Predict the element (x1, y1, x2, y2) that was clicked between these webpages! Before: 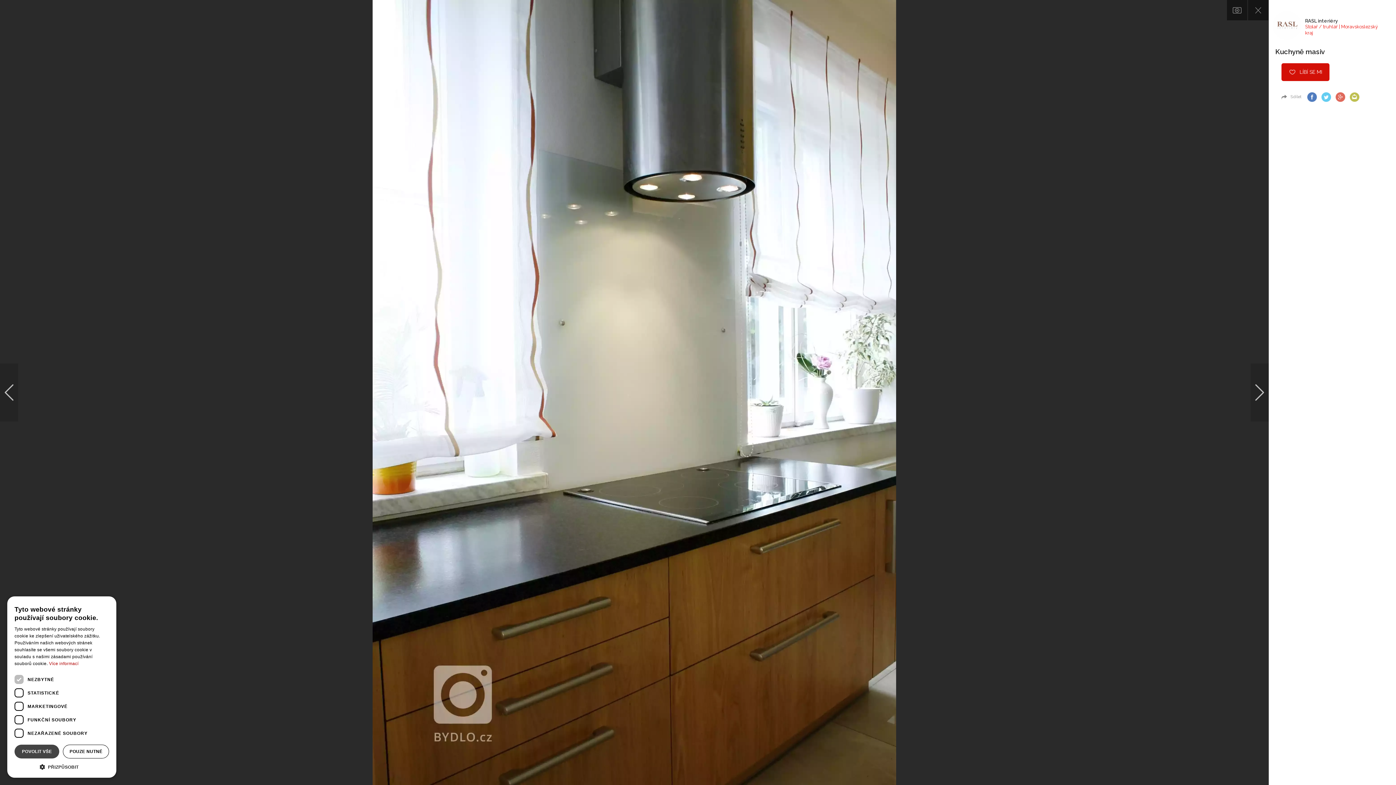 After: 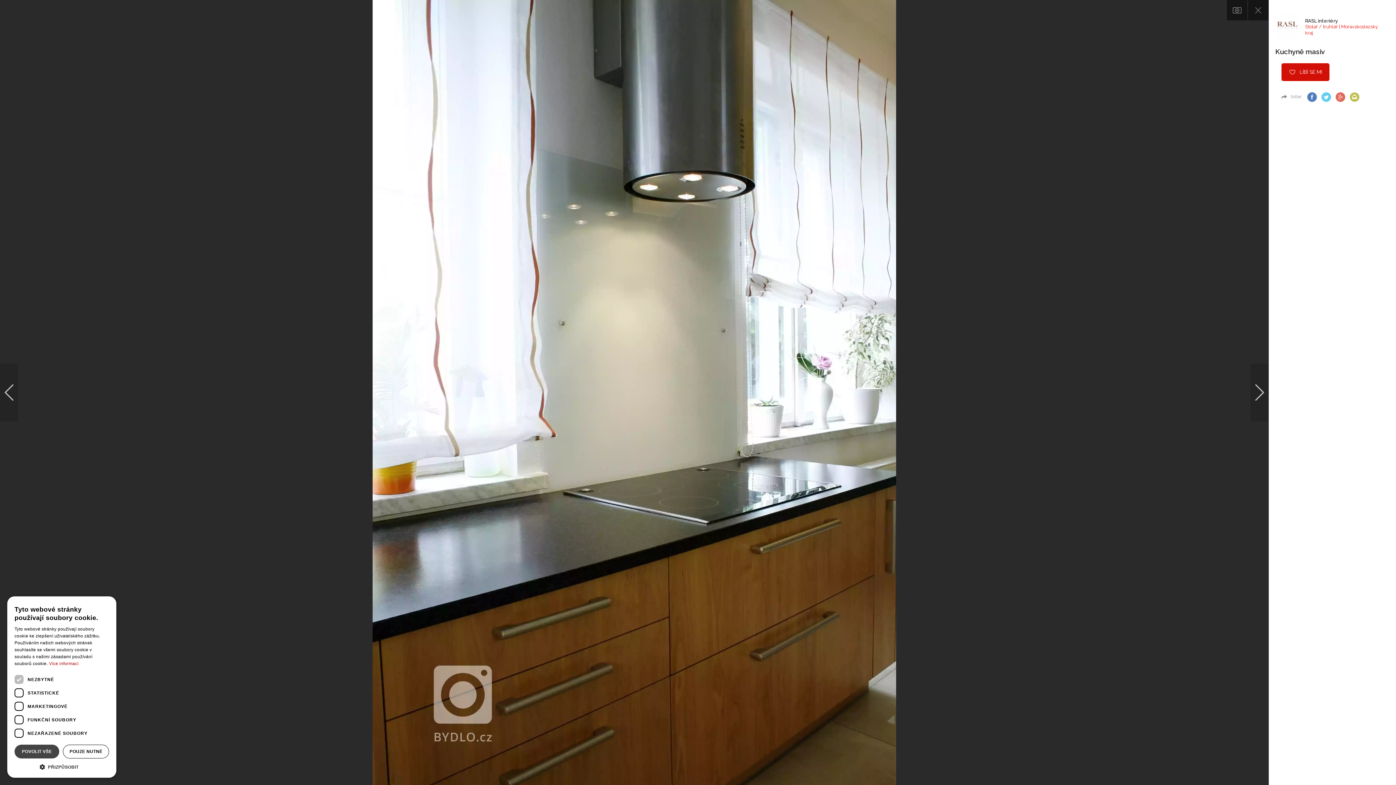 Action: bbox: (1281, 63, 1329, 81) label: LÍBÍ SE MI